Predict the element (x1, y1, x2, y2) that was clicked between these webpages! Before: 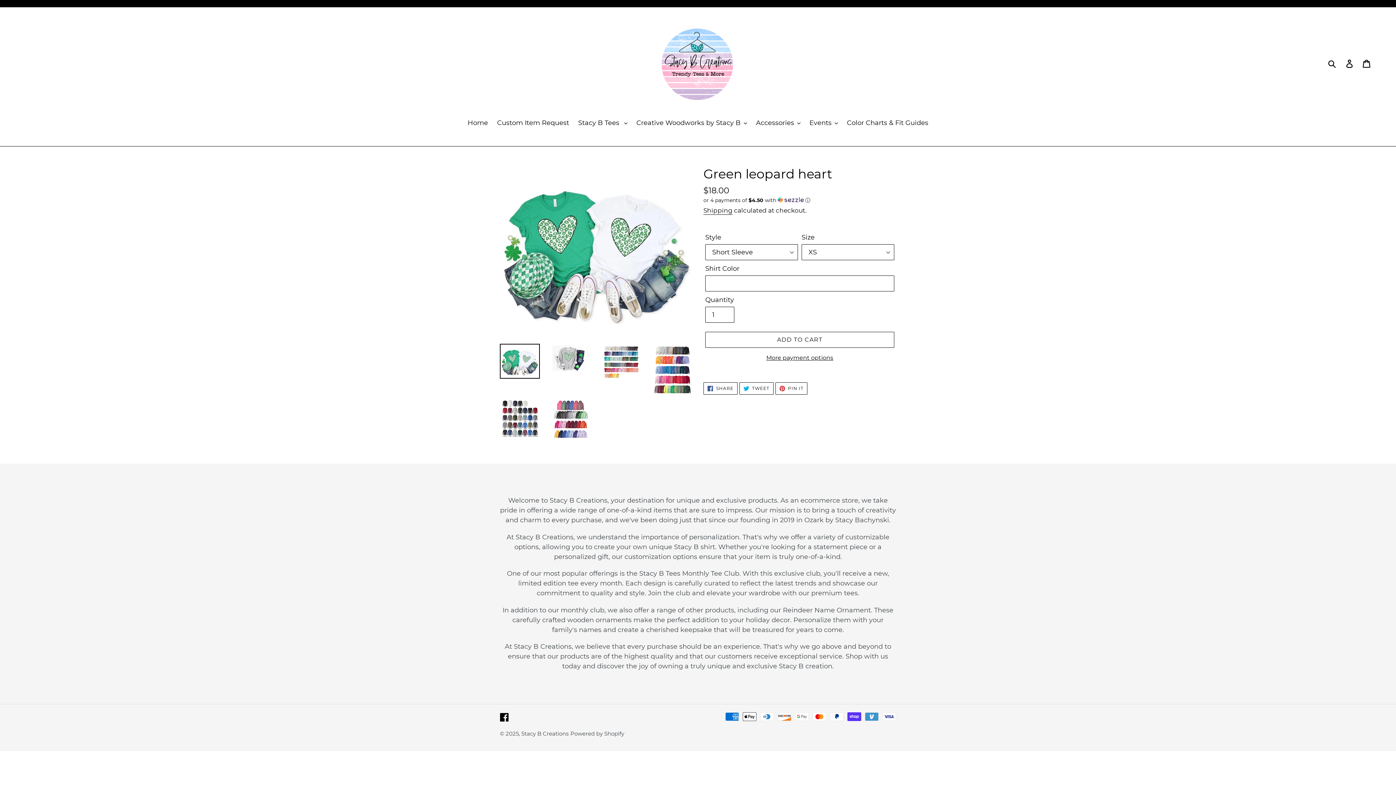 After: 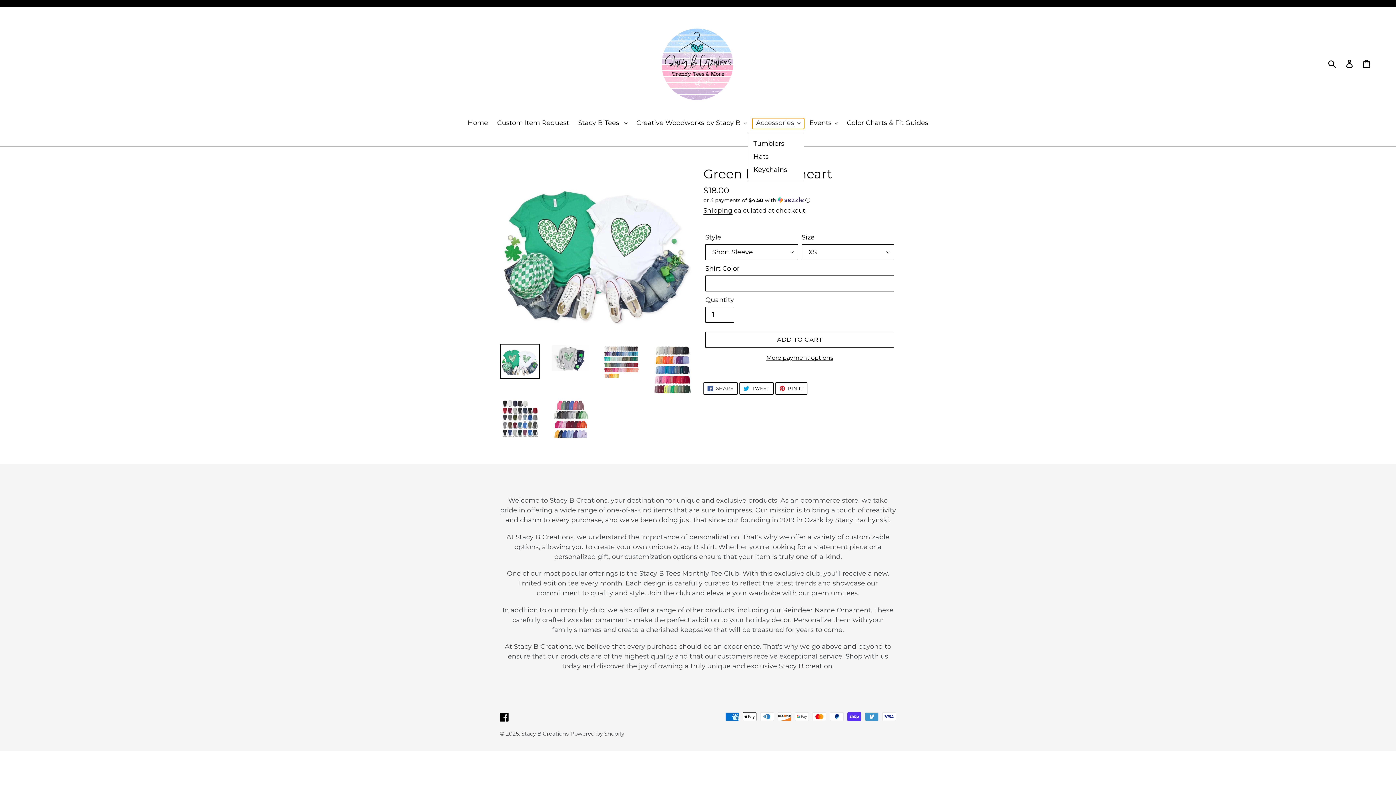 Action: label: Accessories bbox: (752, 118, 804, 129)